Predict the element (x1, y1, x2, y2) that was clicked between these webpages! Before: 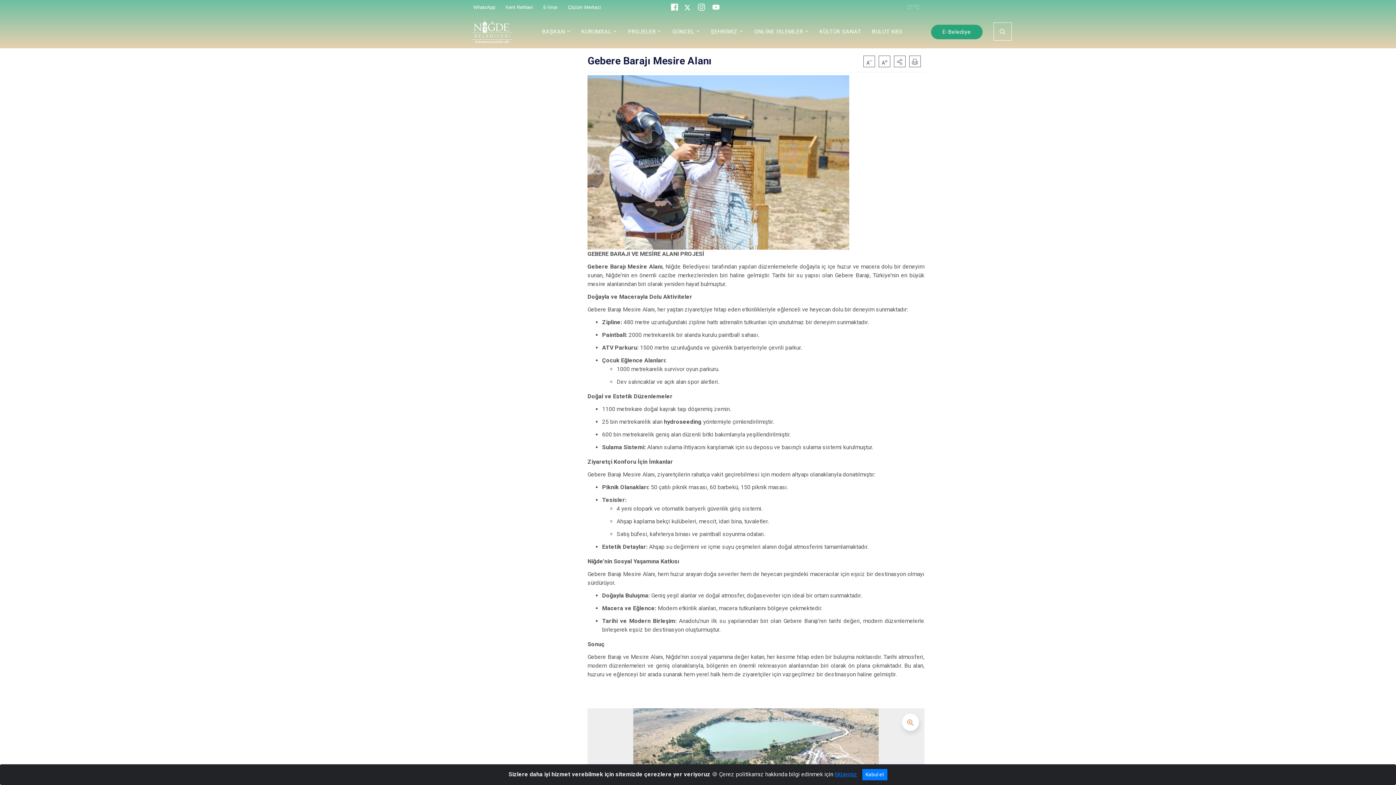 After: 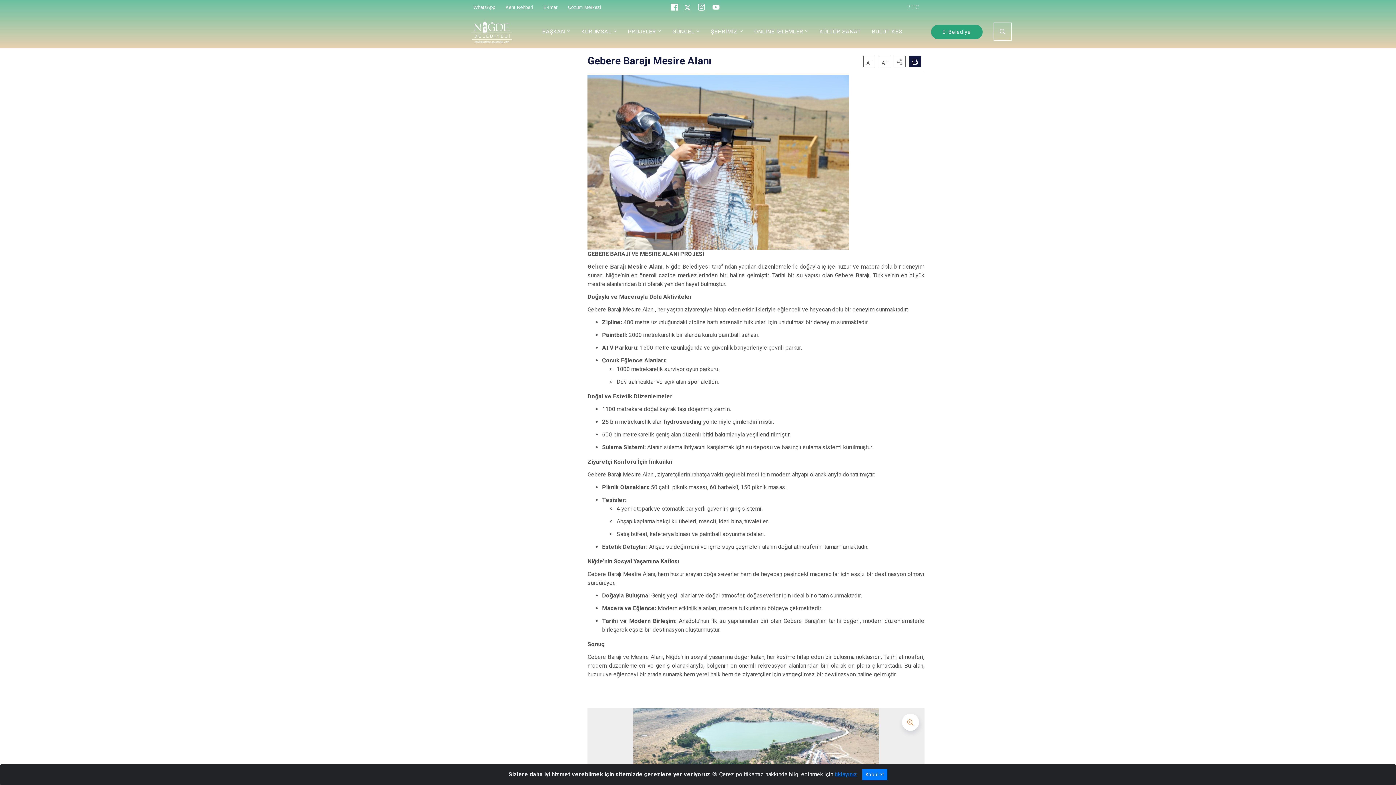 Action: bbox: (909, 55, 920, 67)